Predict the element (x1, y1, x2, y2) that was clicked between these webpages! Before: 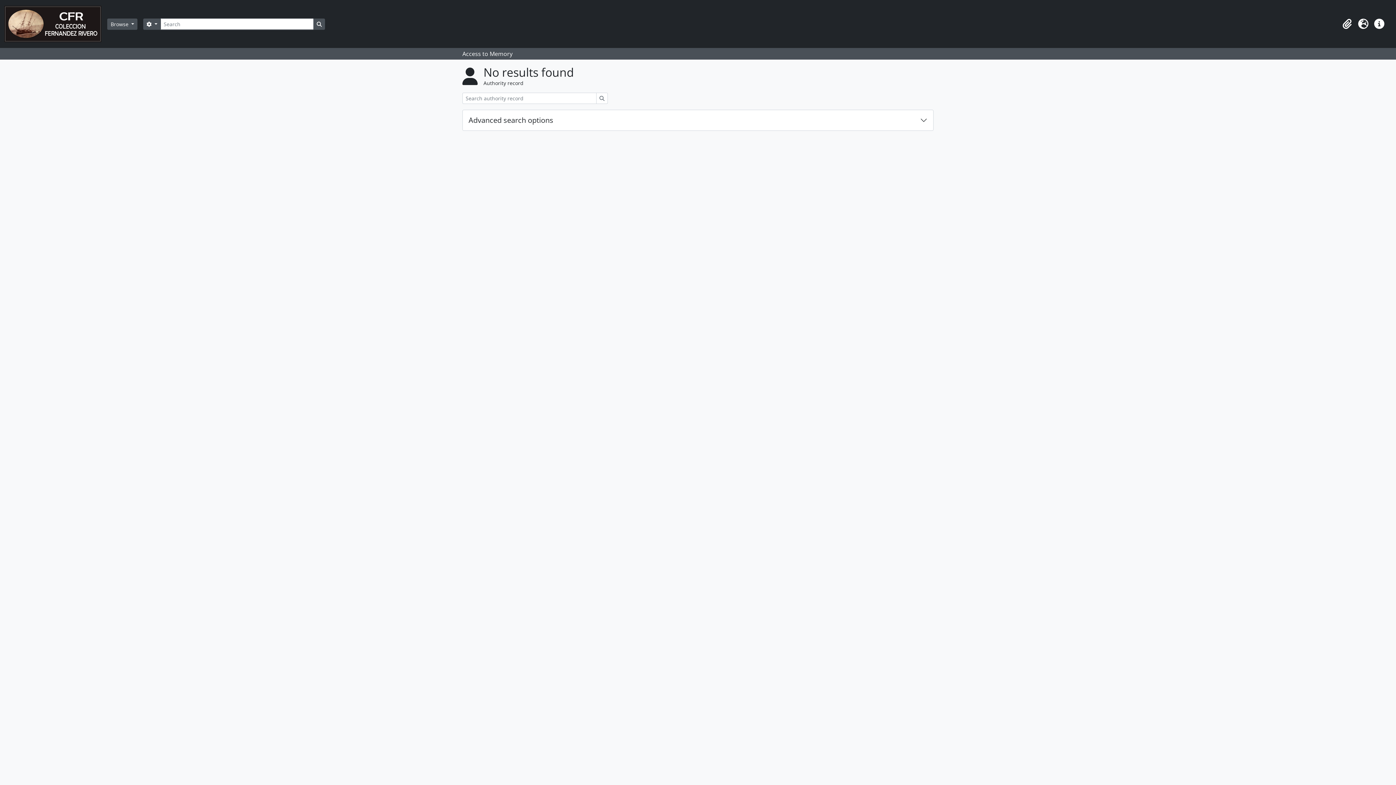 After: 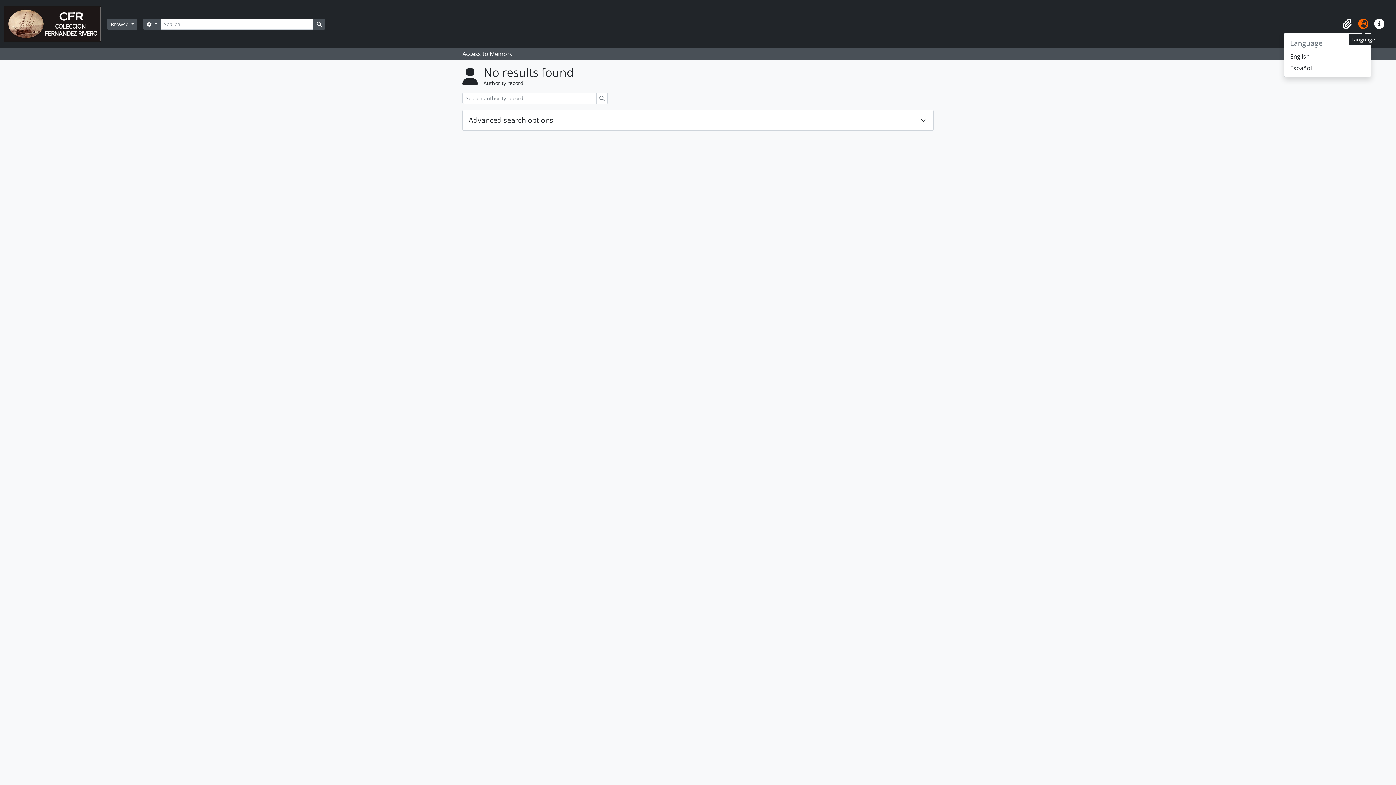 Action: label: Language bbox: (1355, 16, 1371, 32)